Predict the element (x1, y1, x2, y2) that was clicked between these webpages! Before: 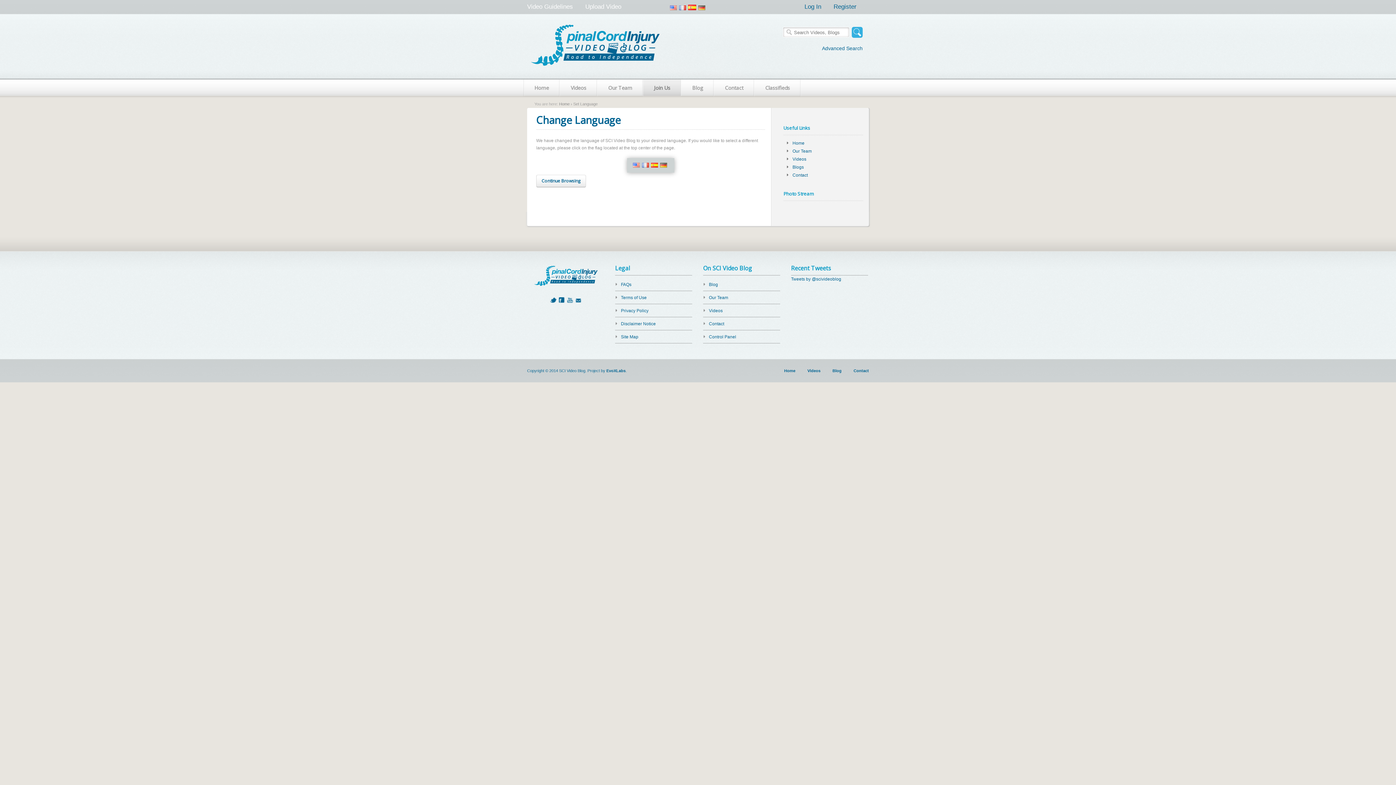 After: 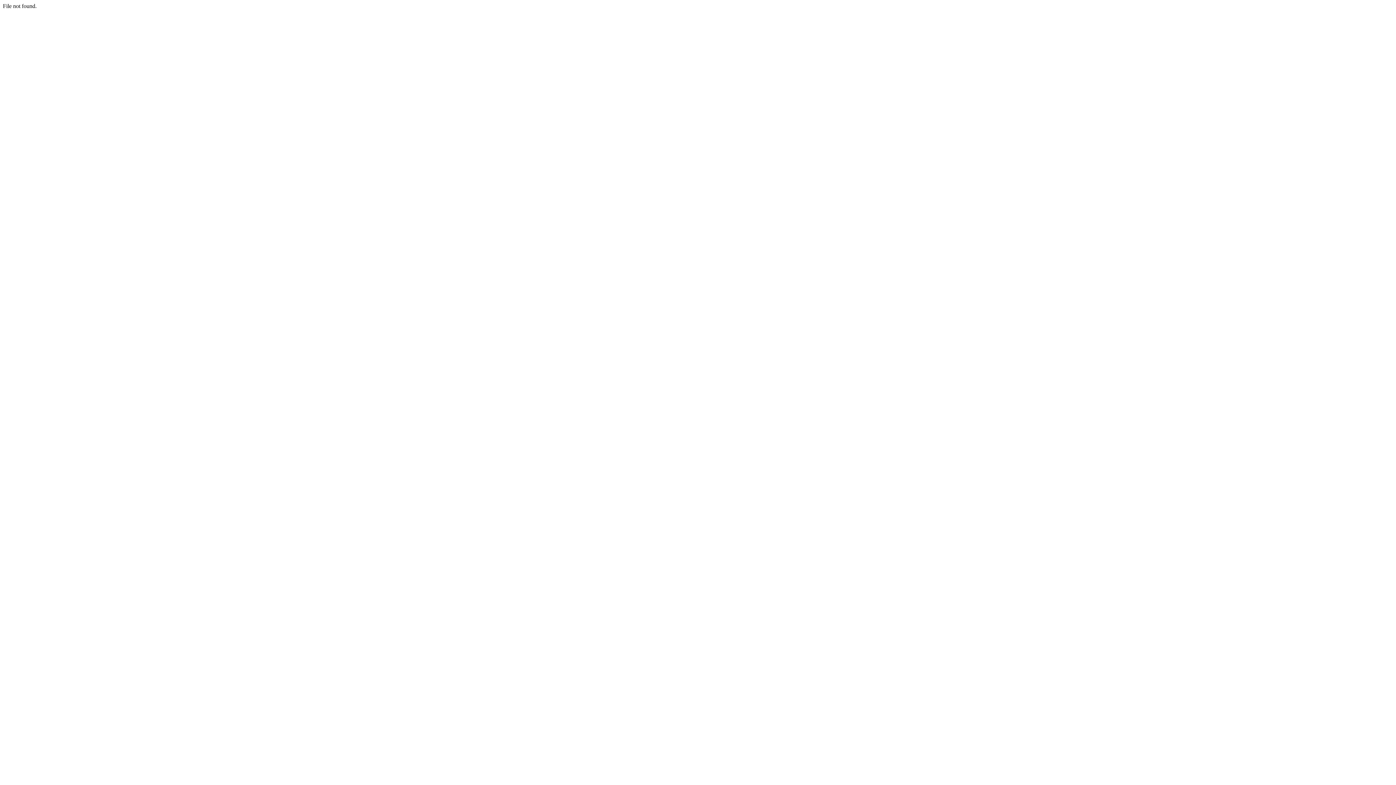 Action: label: Videos bbox: (703, 307, 780, 320)